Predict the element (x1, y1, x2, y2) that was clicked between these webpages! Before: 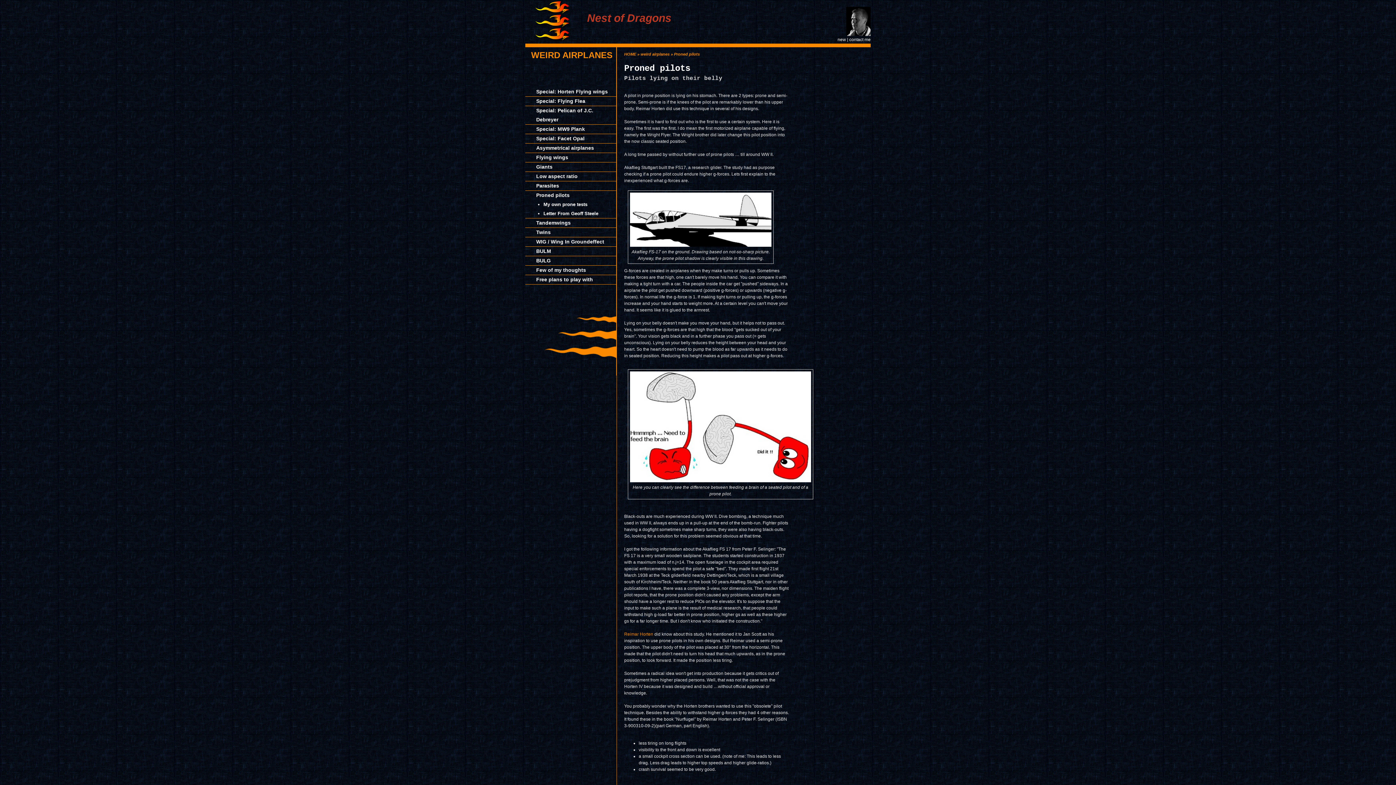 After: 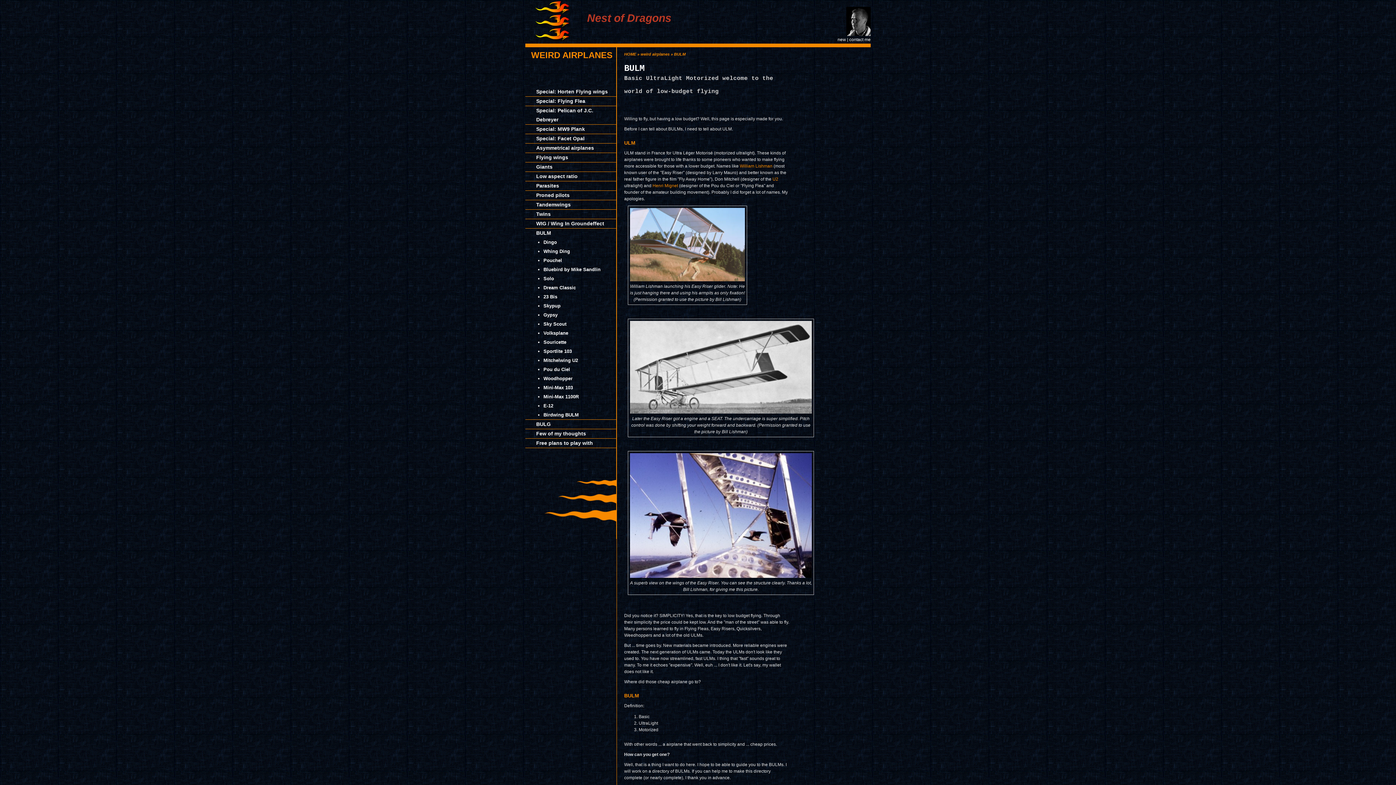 Action: bbox: (536, 248, 551, 254) label: BULM